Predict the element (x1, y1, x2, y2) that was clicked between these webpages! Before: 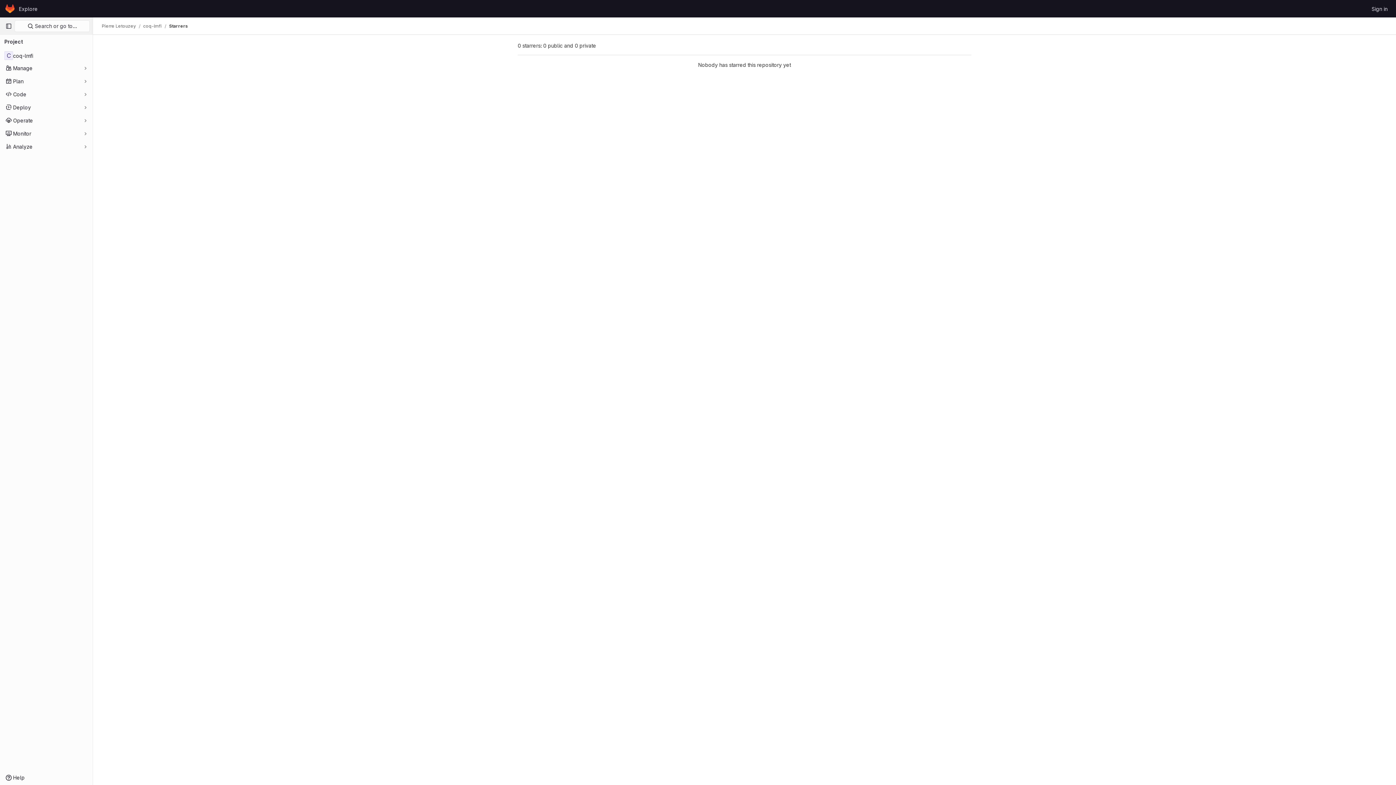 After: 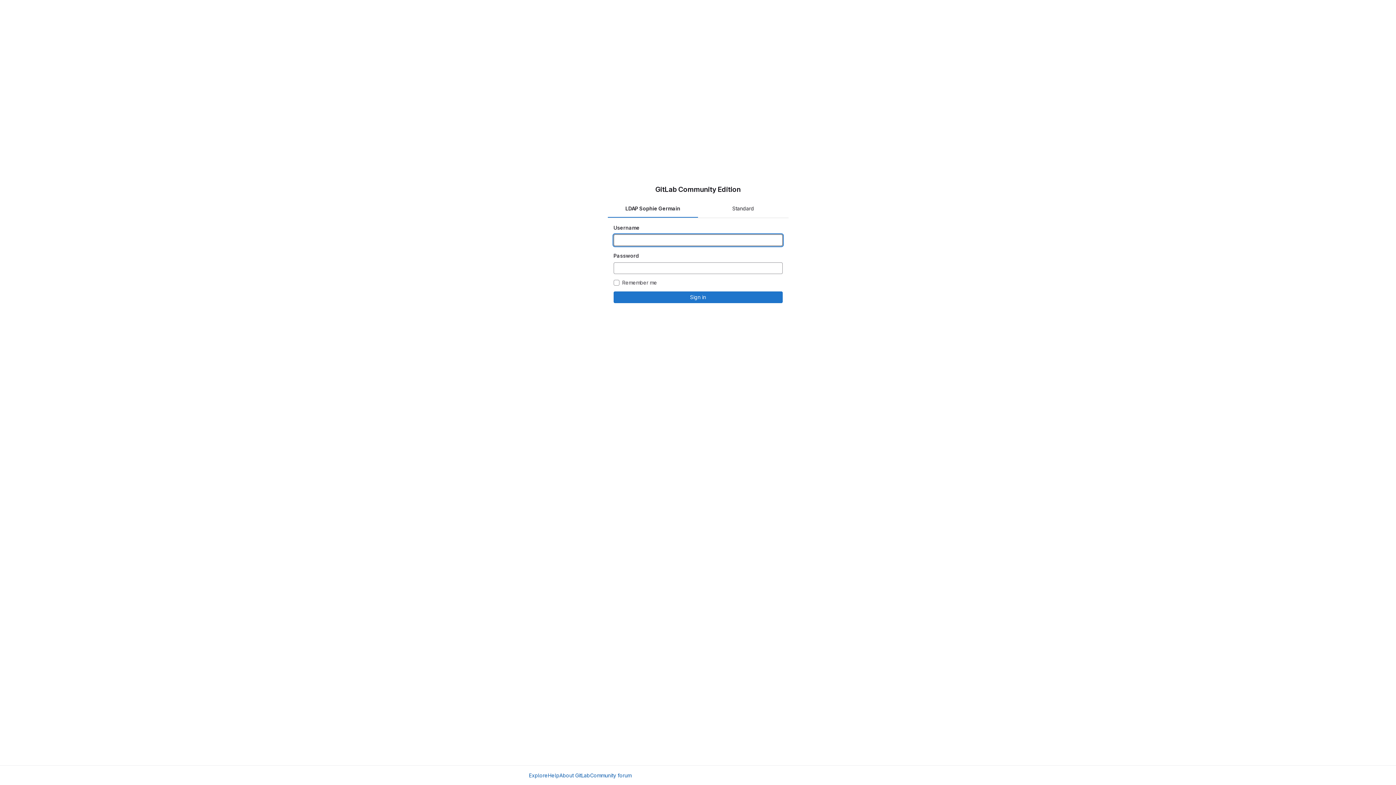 Action: label: Sign in bbox: (1369, 2, 1390, 14)